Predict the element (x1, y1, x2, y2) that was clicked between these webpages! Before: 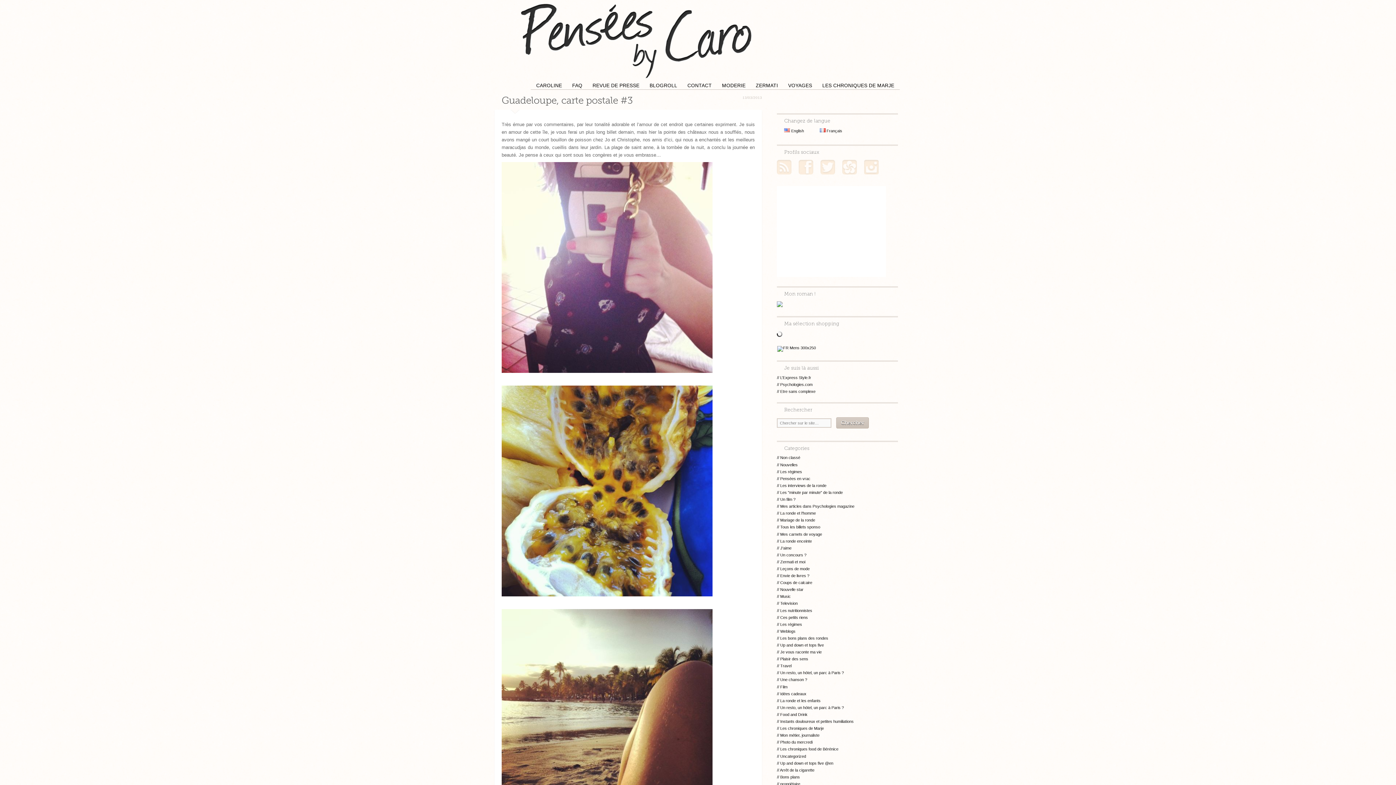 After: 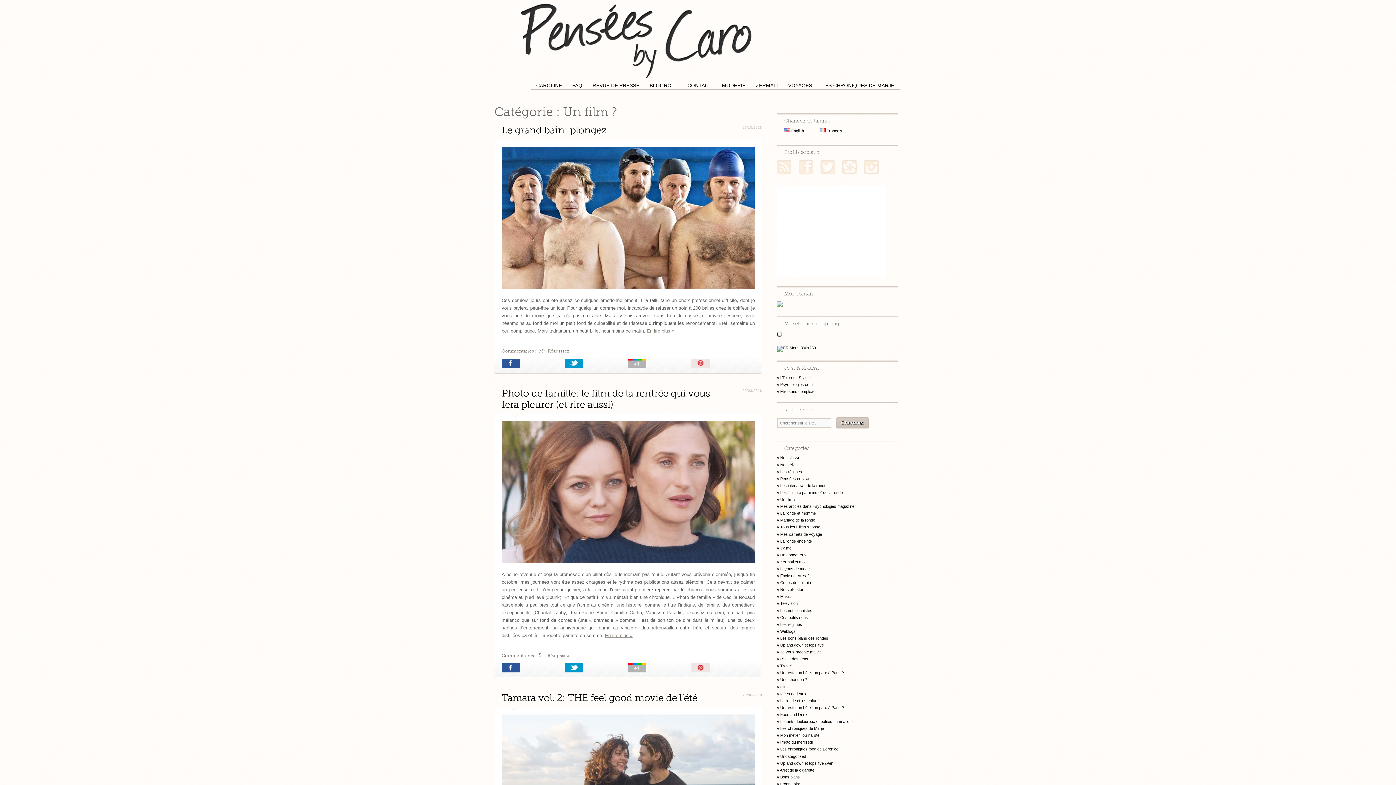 Action: label: Un film ? bbox: (777, 497, 795, 501)